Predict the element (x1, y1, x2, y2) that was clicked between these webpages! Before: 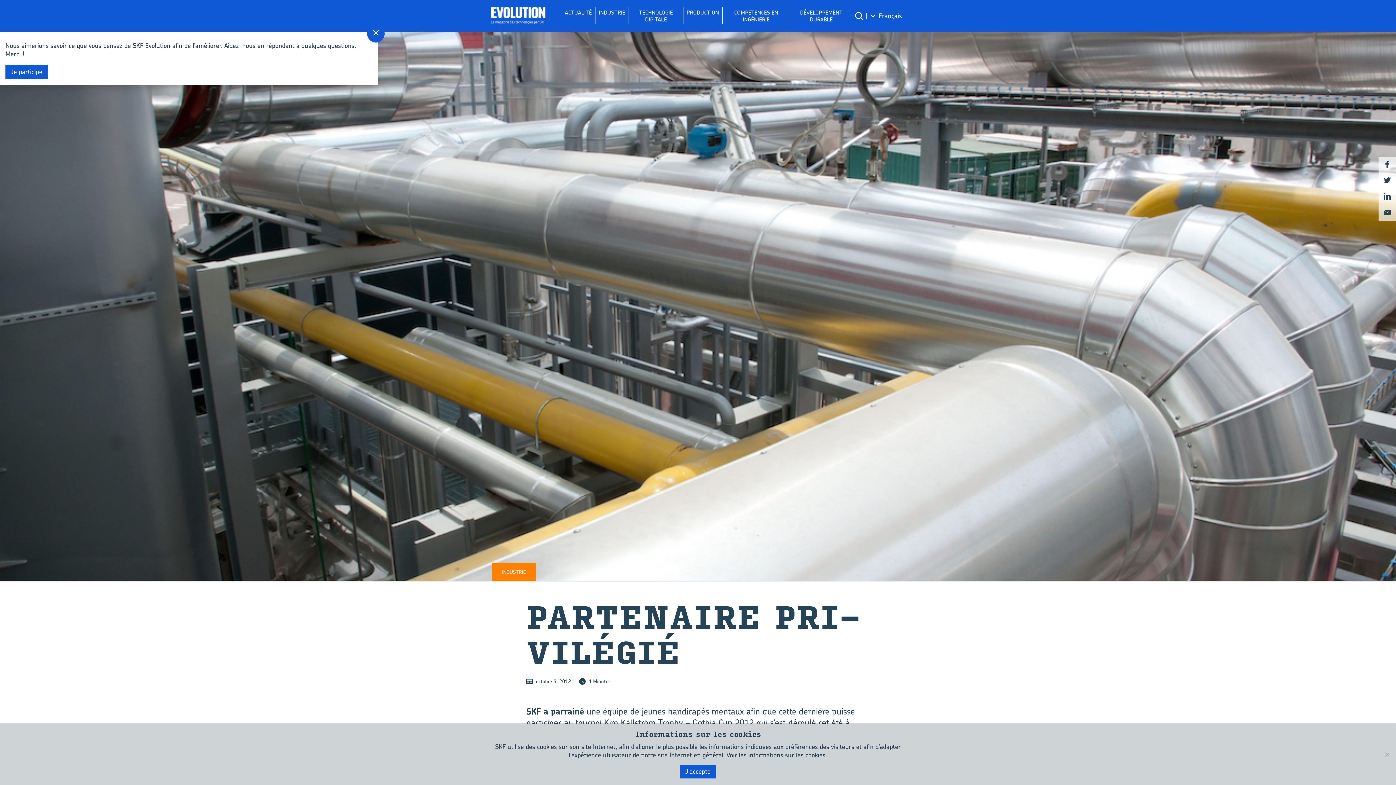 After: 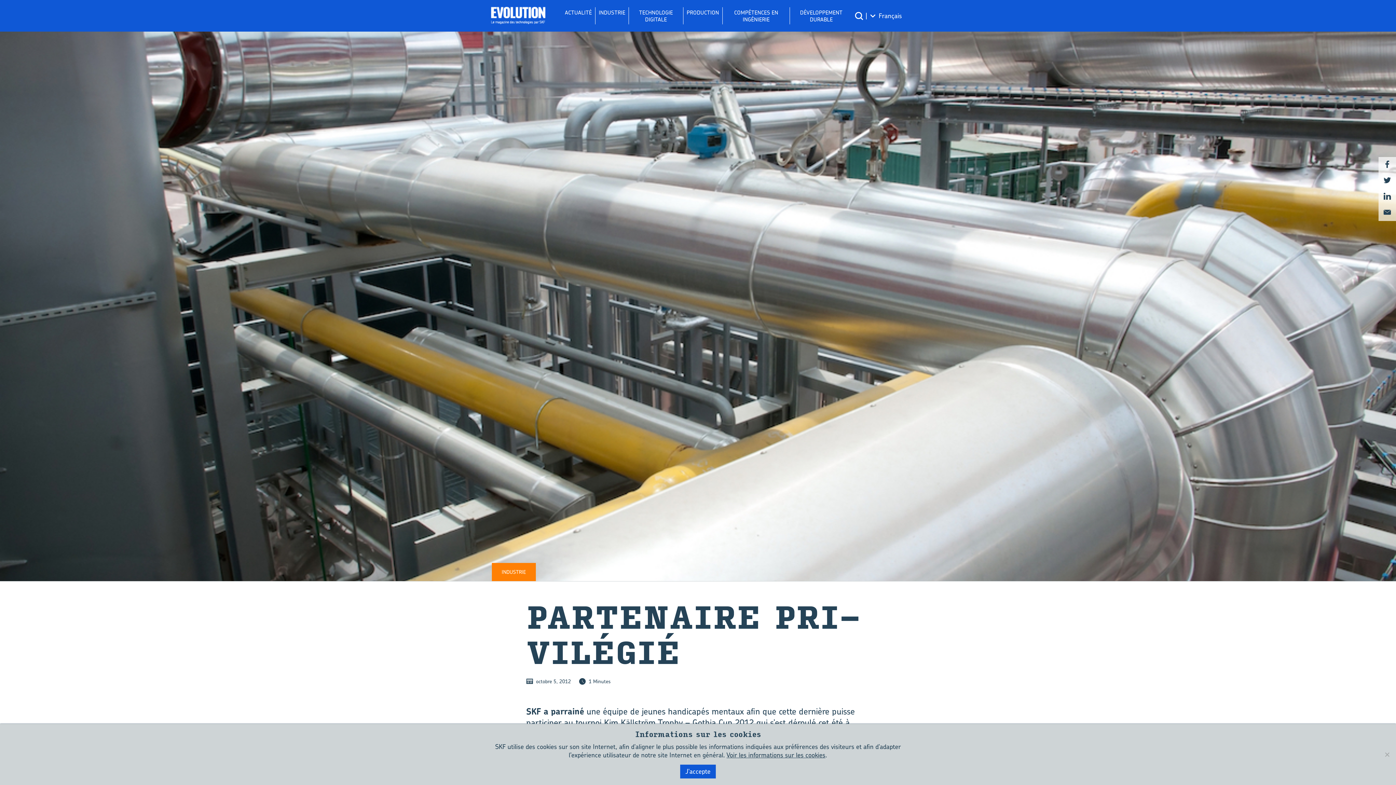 Action: label: × bbox: (367, 25, 384, 42)